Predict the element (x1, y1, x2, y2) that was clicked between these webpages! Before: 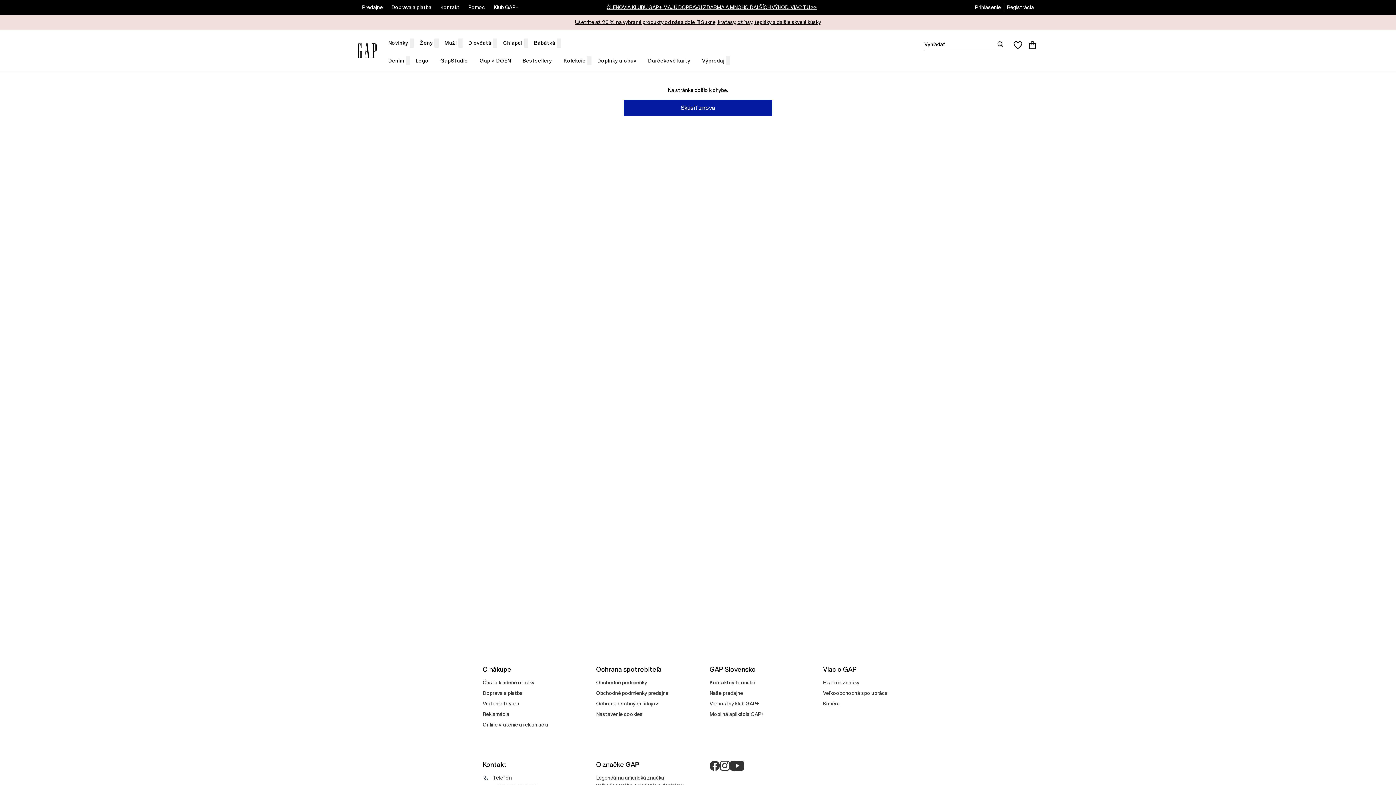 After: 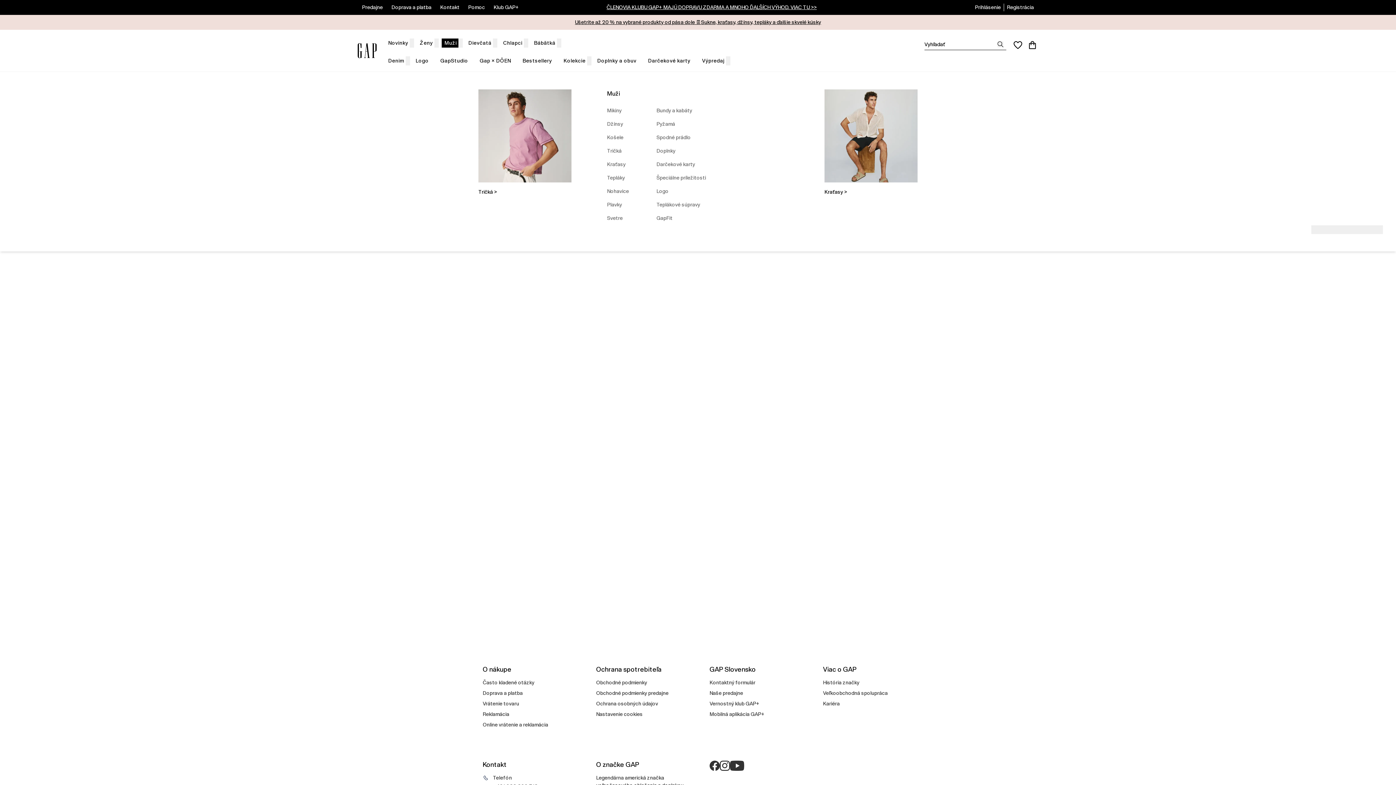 Action: label: Muži bbox: (441, 38, 459, 47)